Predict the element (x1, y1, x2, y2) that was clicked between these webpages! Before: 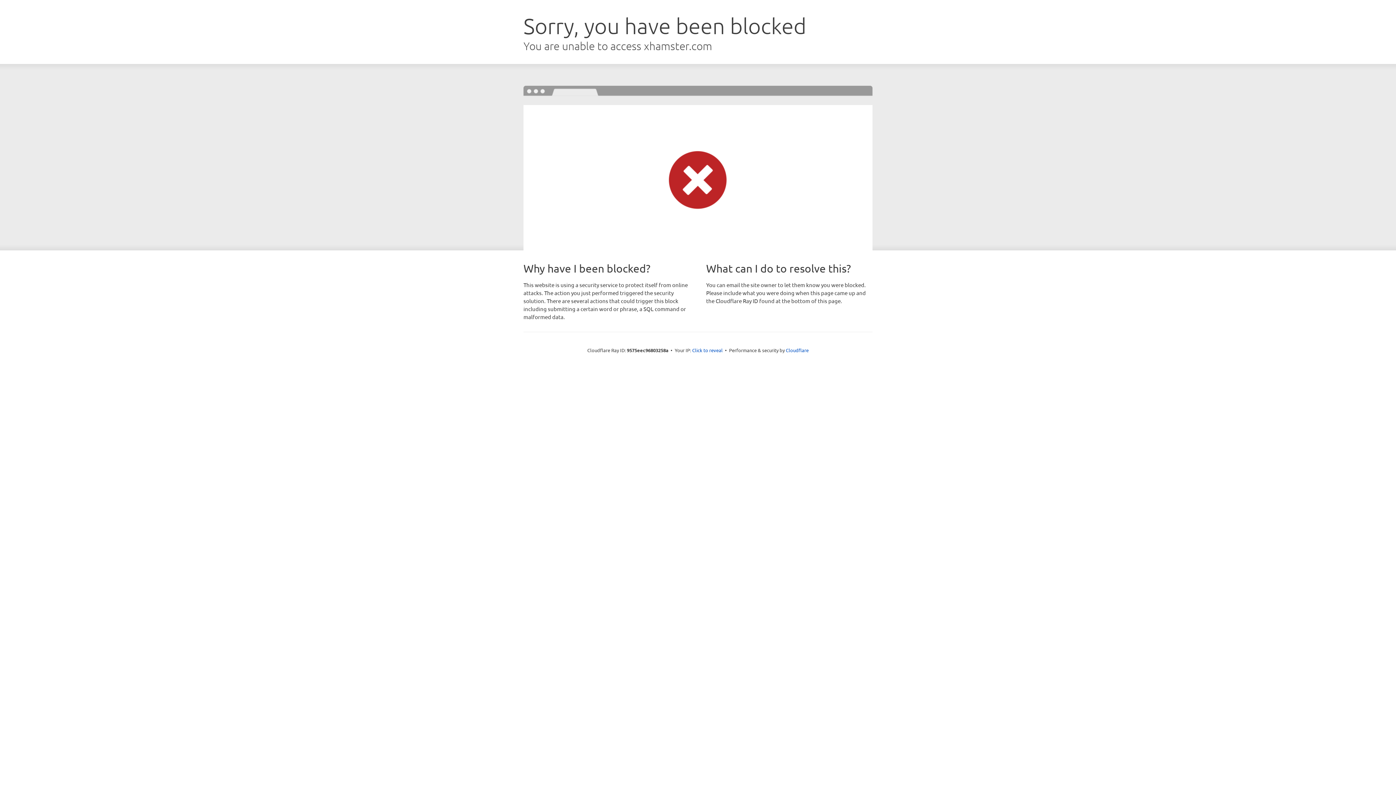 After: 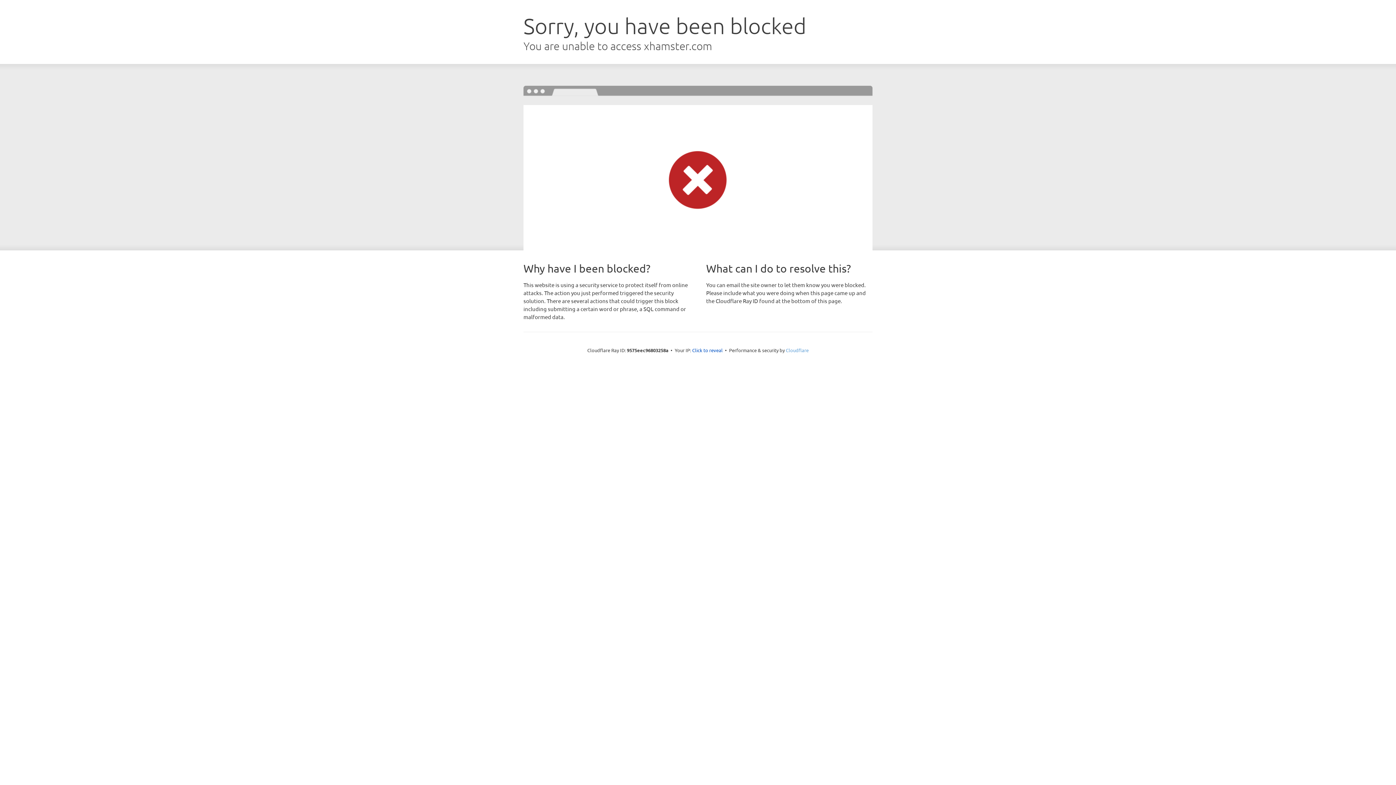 Action: bbox: (786, 347, 808, 353) label: Cloudflare